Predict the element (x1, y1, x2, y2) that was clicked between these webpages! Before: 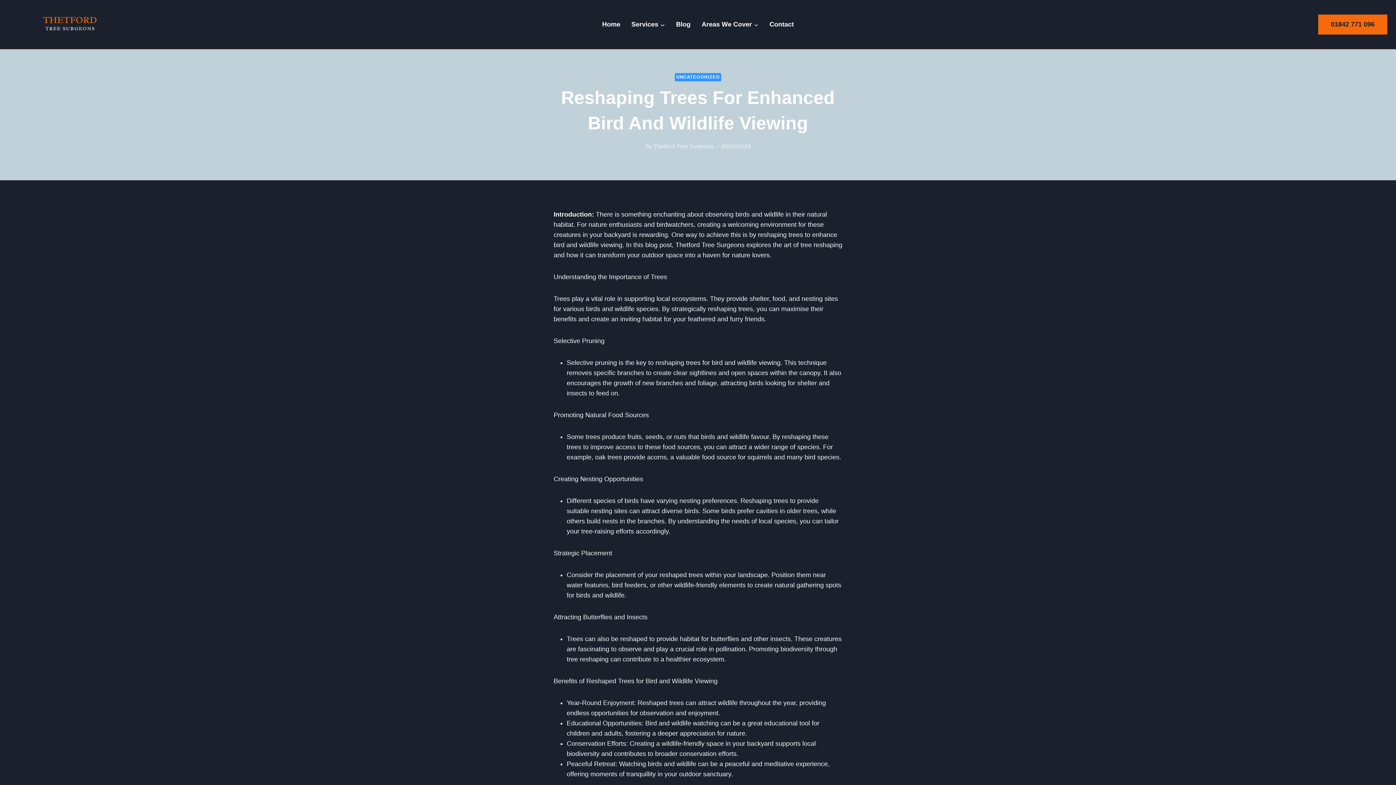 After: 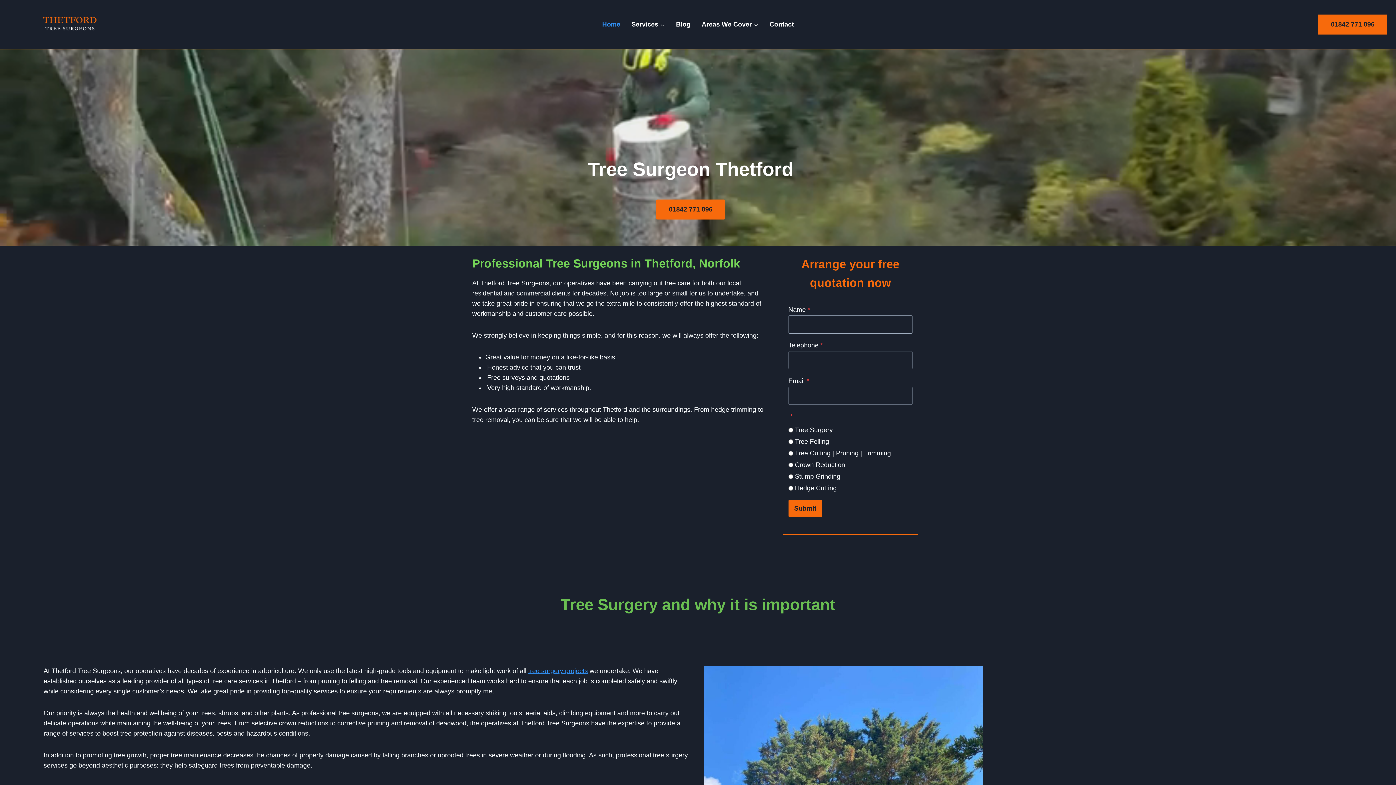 Action: bbox: (8, 0, 131, 49)